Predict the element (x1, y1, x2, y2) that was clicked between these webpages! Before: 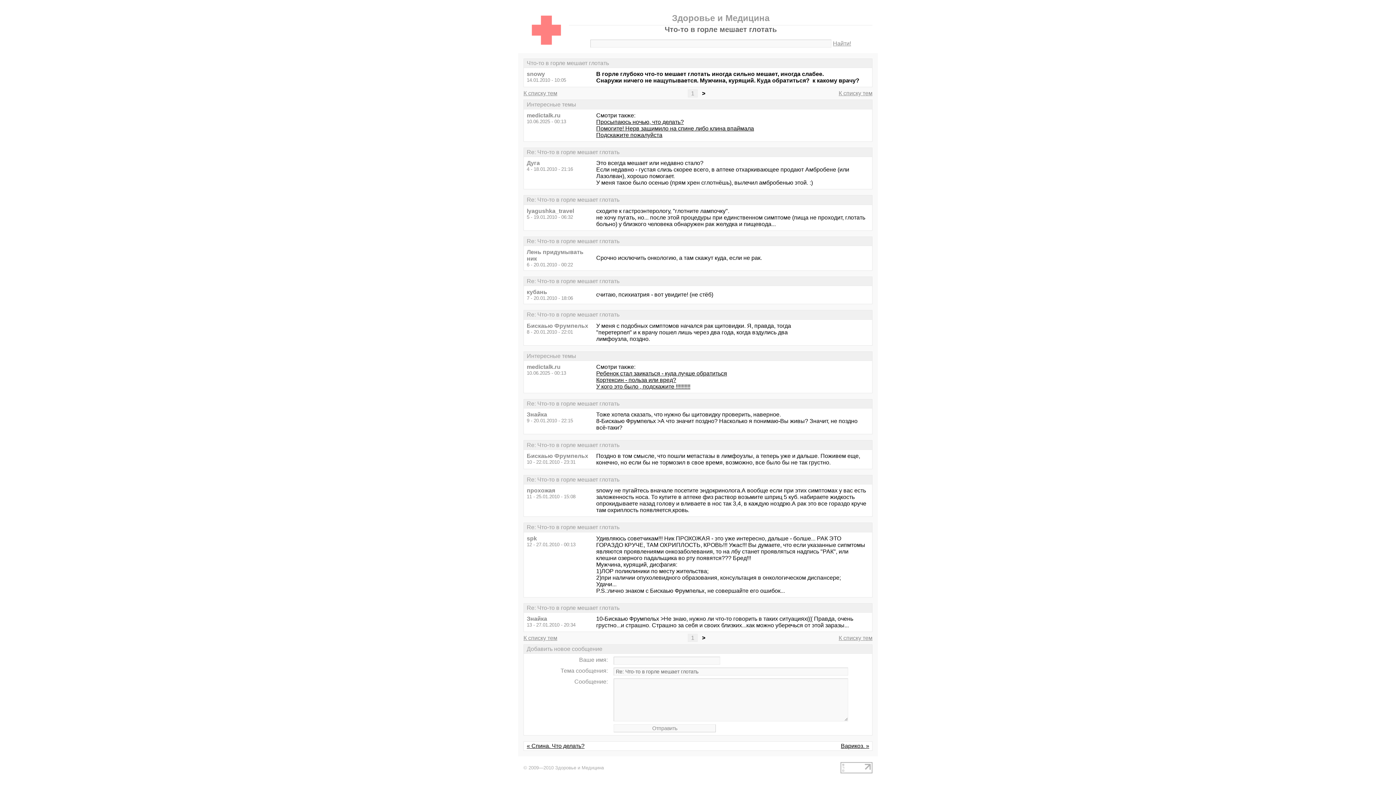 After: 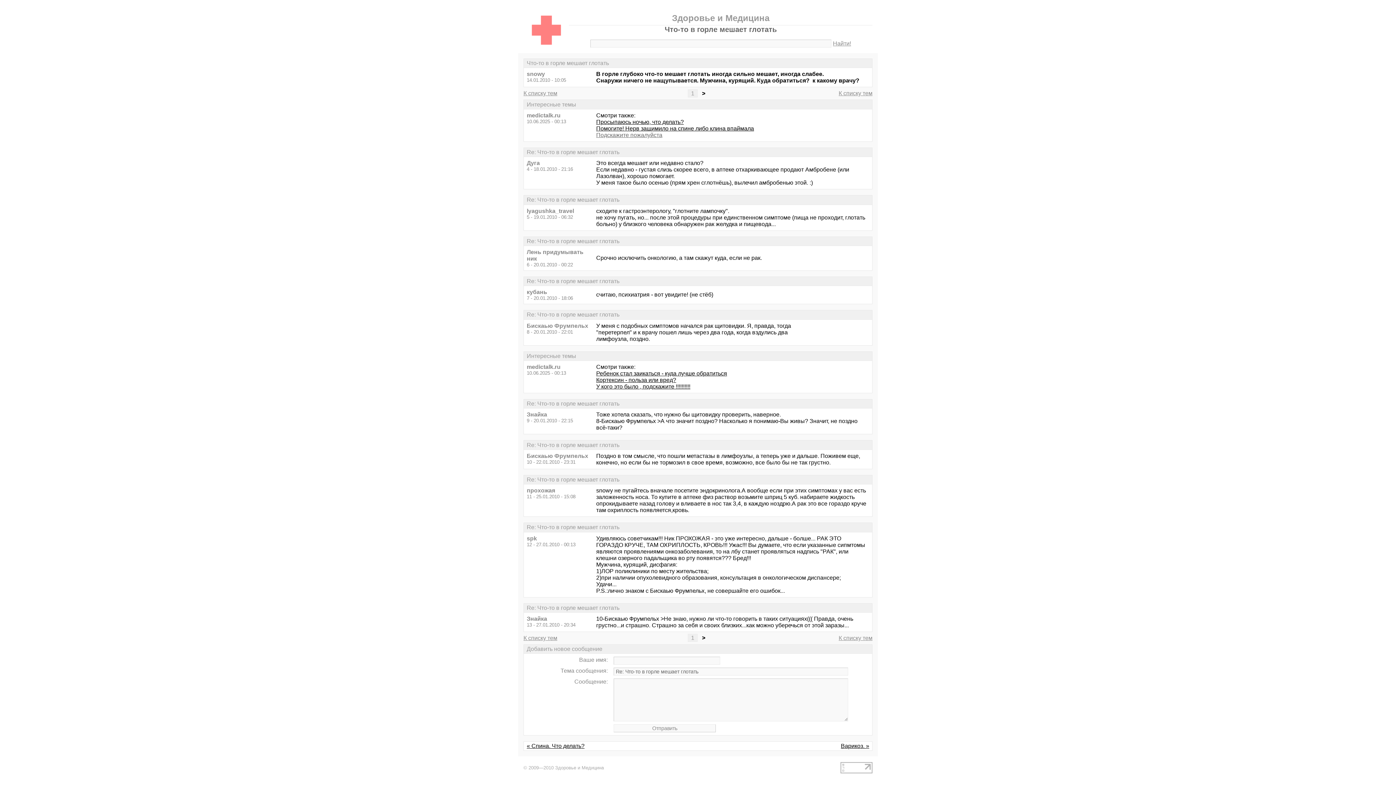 Action: bbox: (596, 131, 662, 138) label: Подскажите пожалуйста